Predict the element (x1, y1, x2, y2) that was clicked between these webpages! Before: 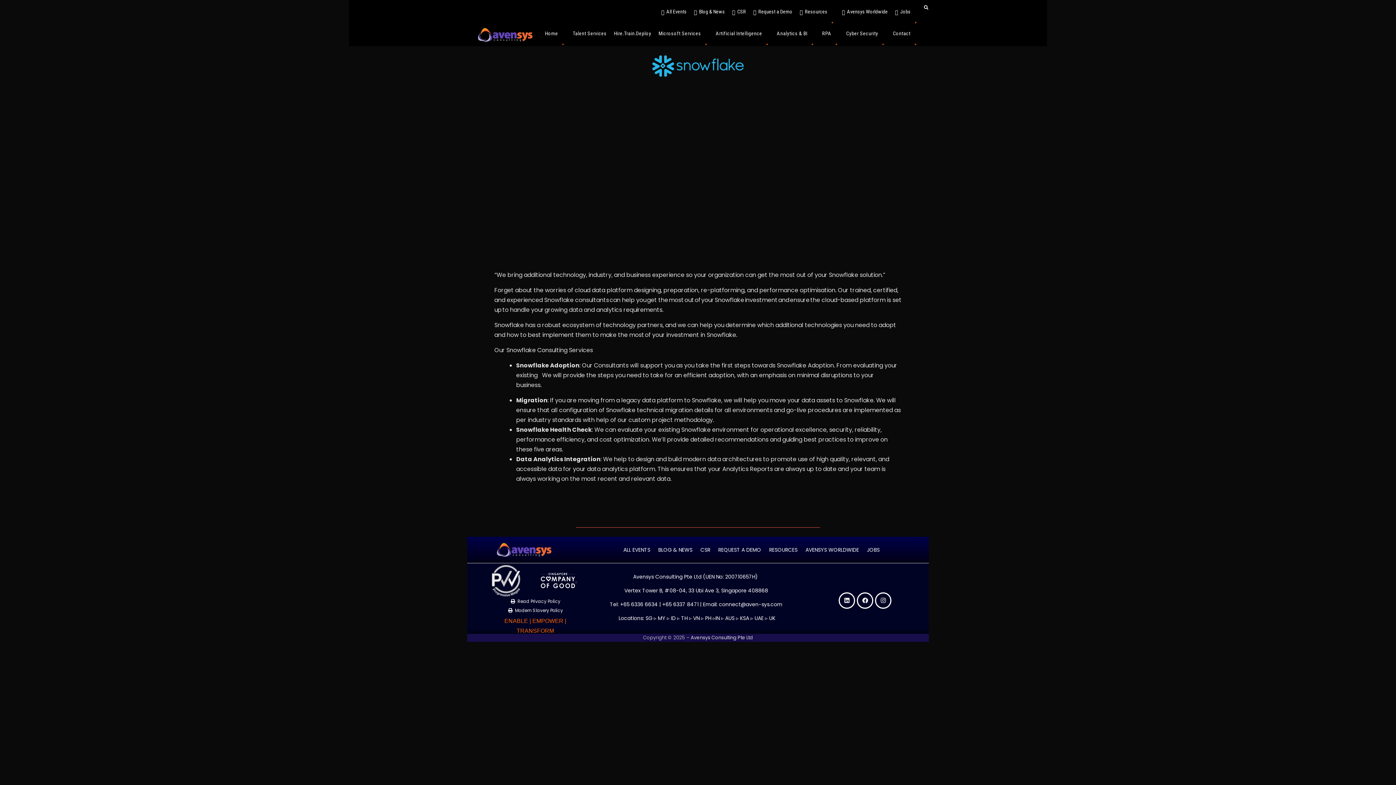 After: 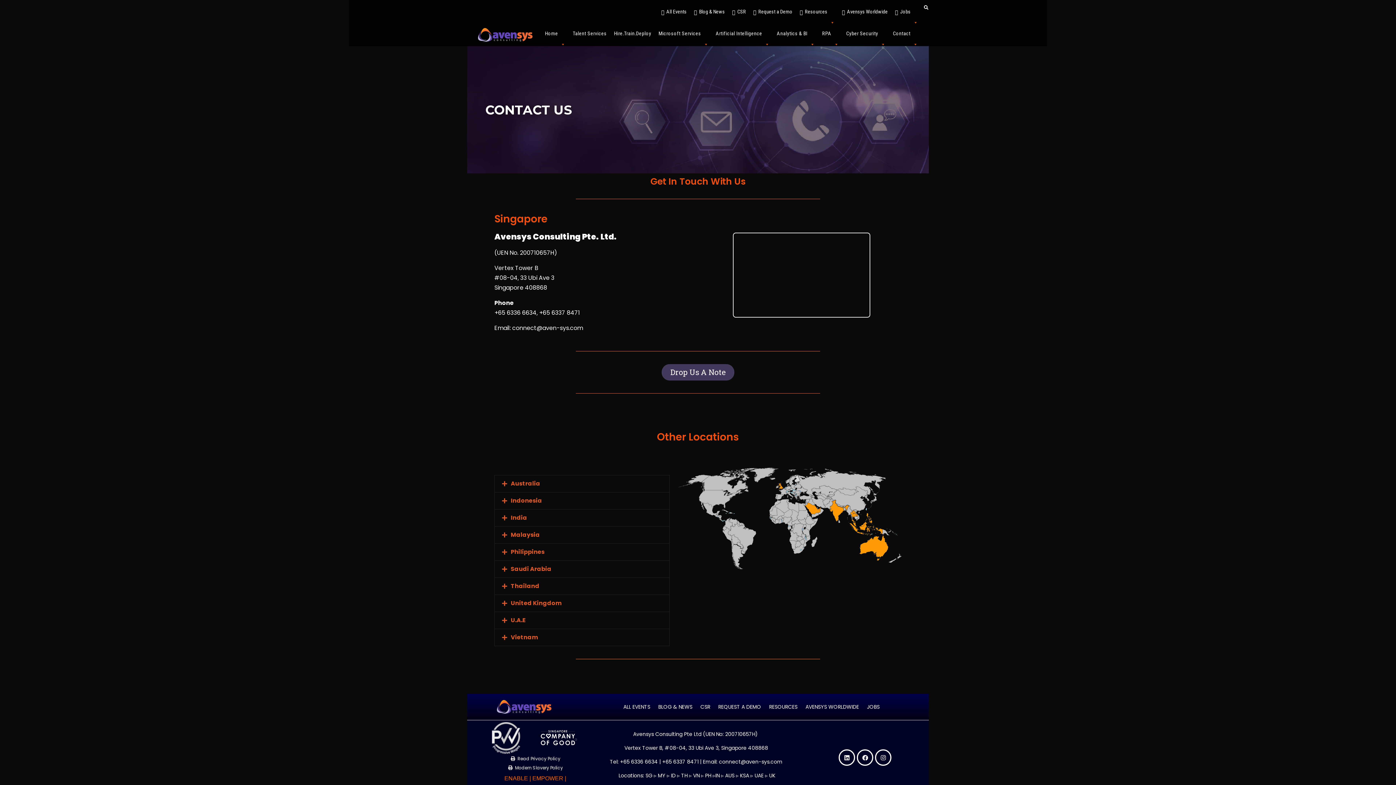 Action: label: Contact bbox: (889, 24, 921, 42)